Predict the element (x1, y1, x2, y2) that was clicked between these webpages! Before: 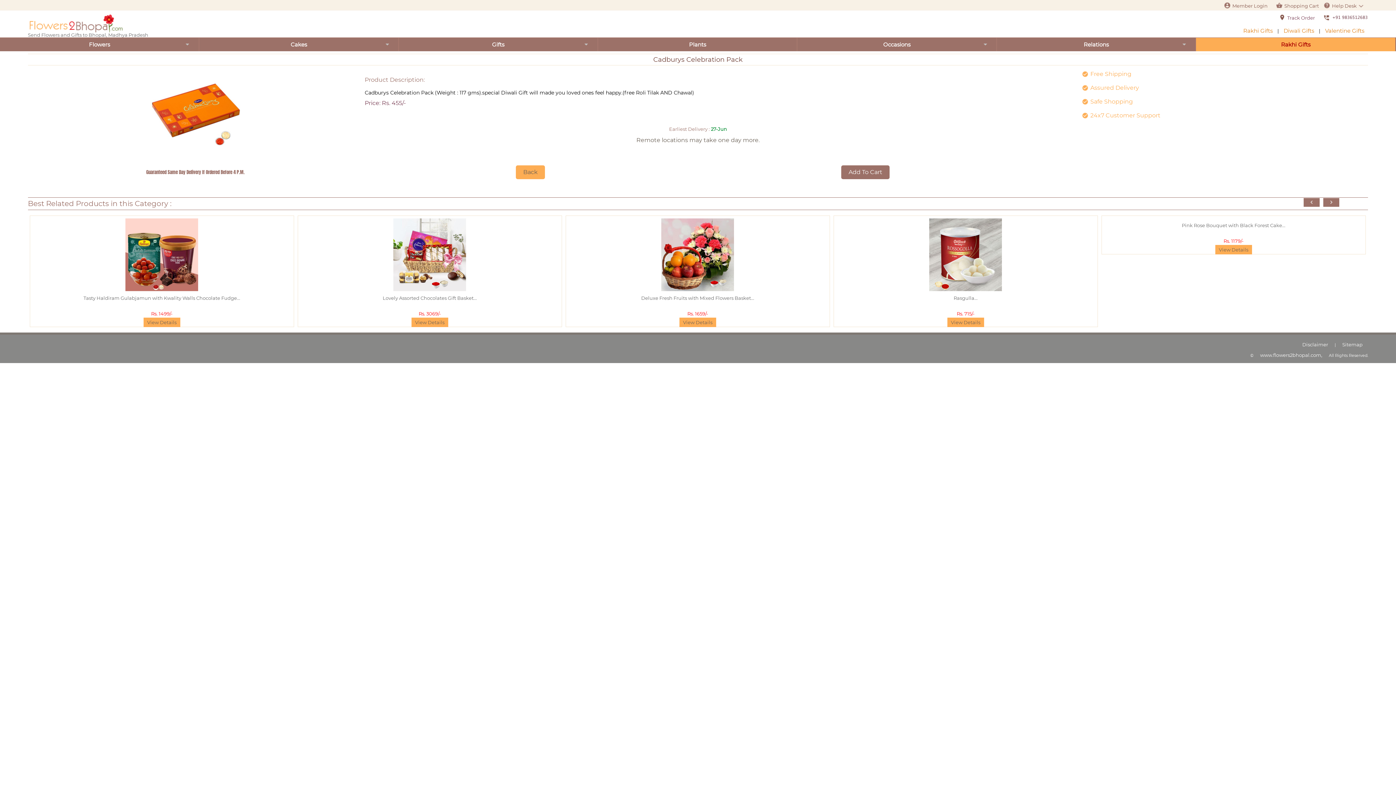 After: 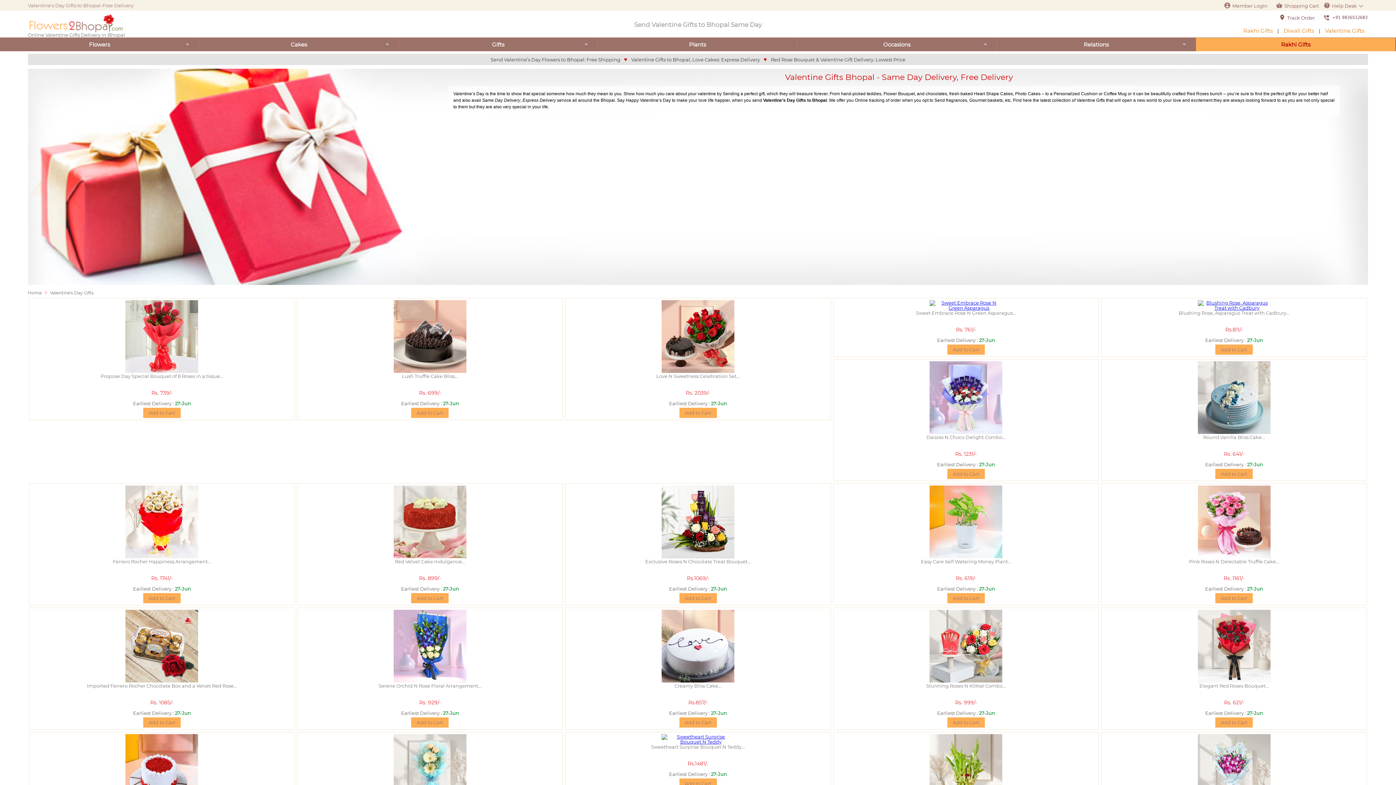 Action: label: Valentine Gifts bbox: (1323, 25, 1366, 35)